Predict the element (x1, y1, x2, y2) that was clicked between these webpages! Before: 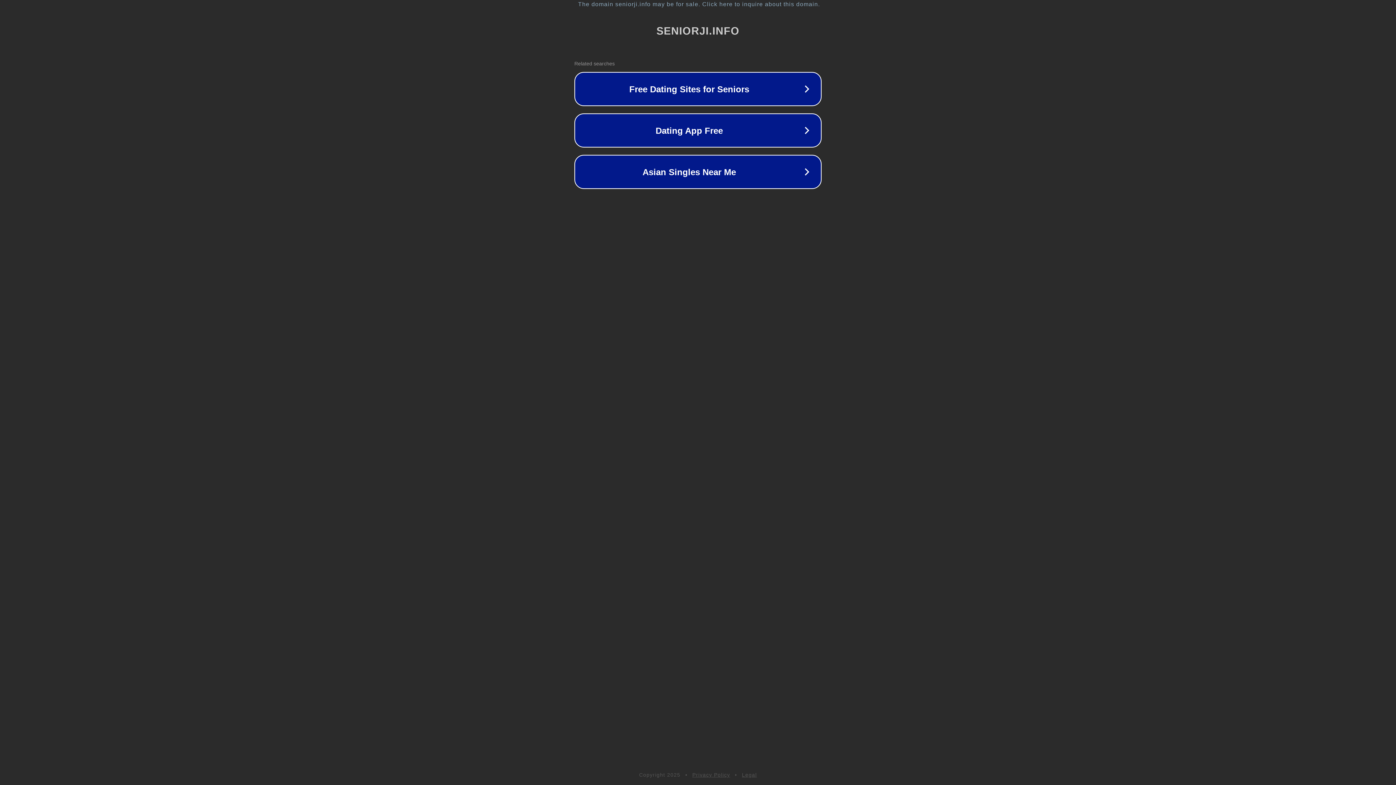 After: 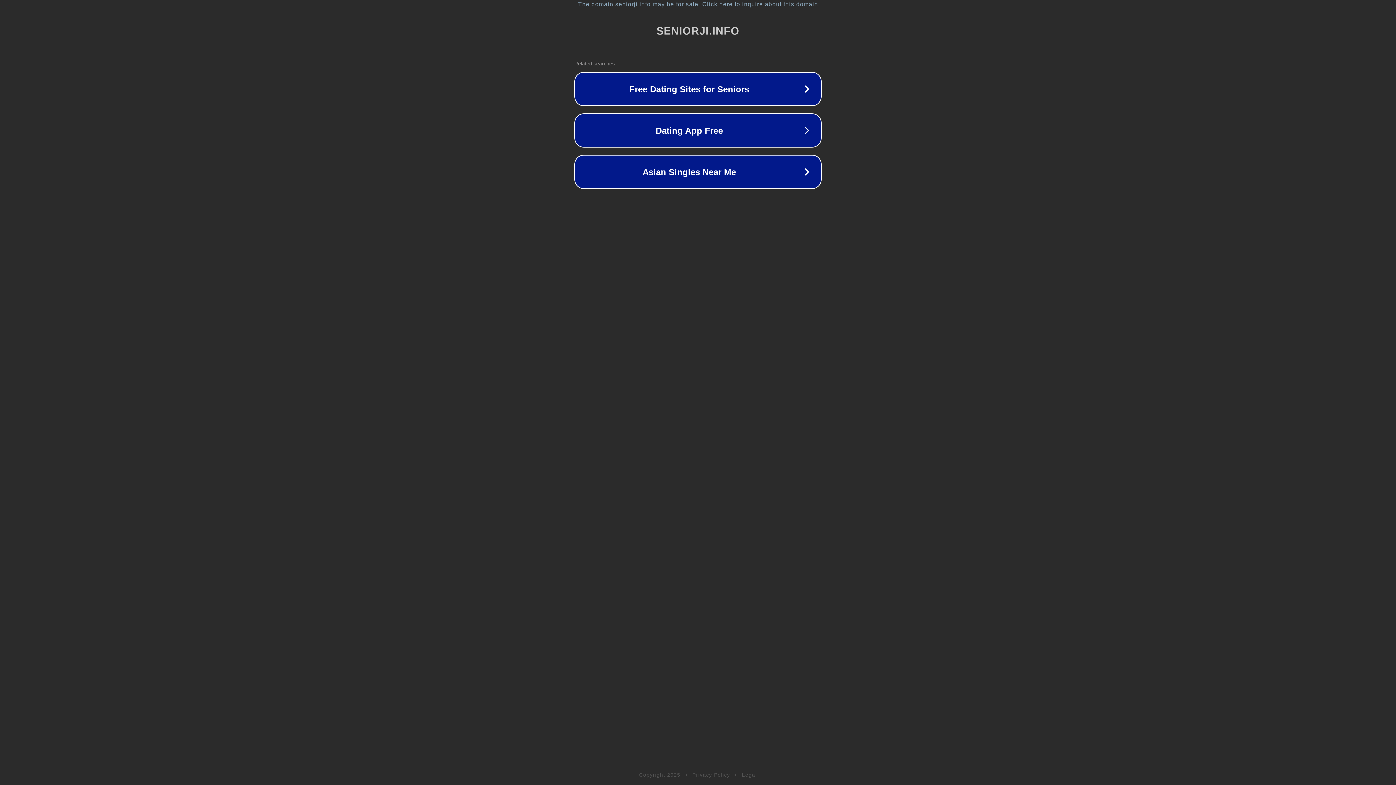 Action: label: Privacy Policy bbox: (692, 772, 730, 778)